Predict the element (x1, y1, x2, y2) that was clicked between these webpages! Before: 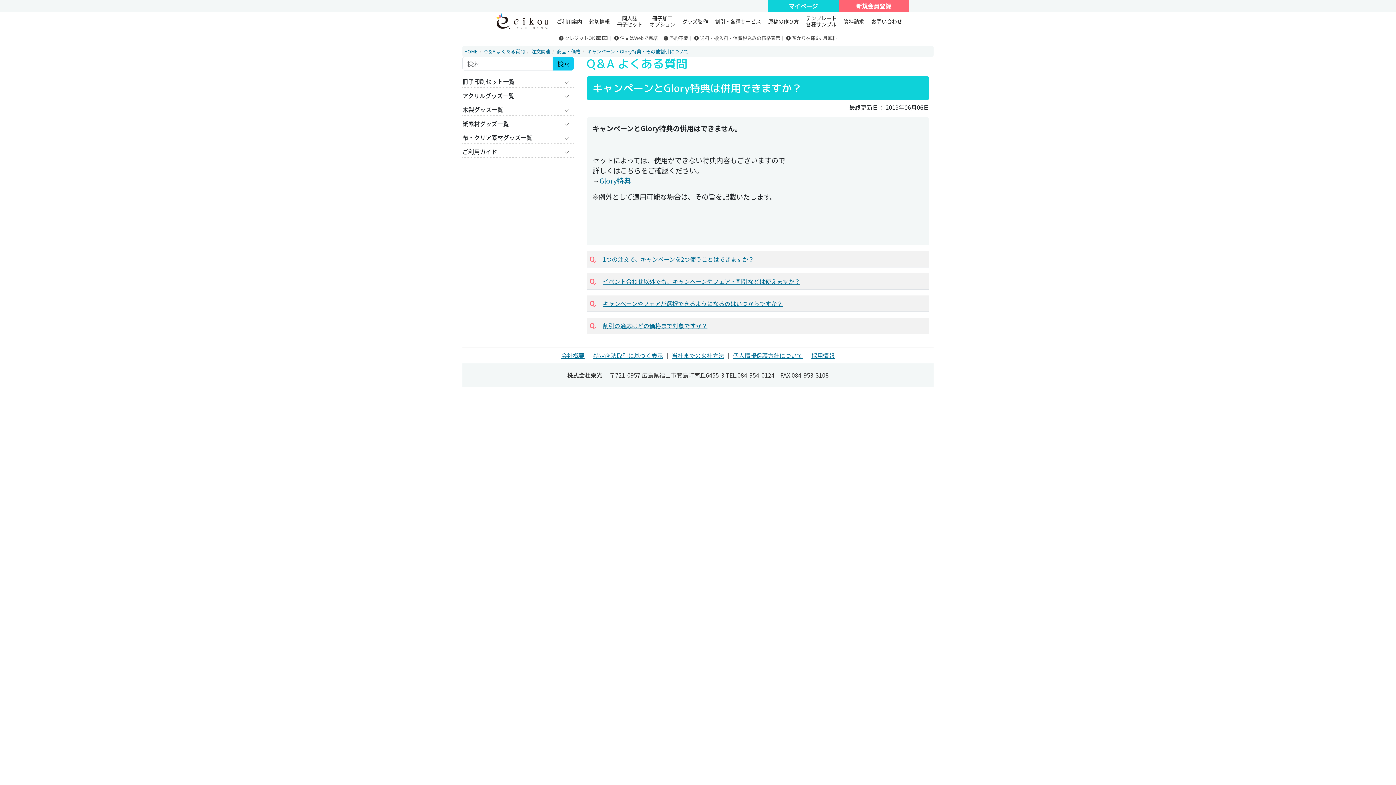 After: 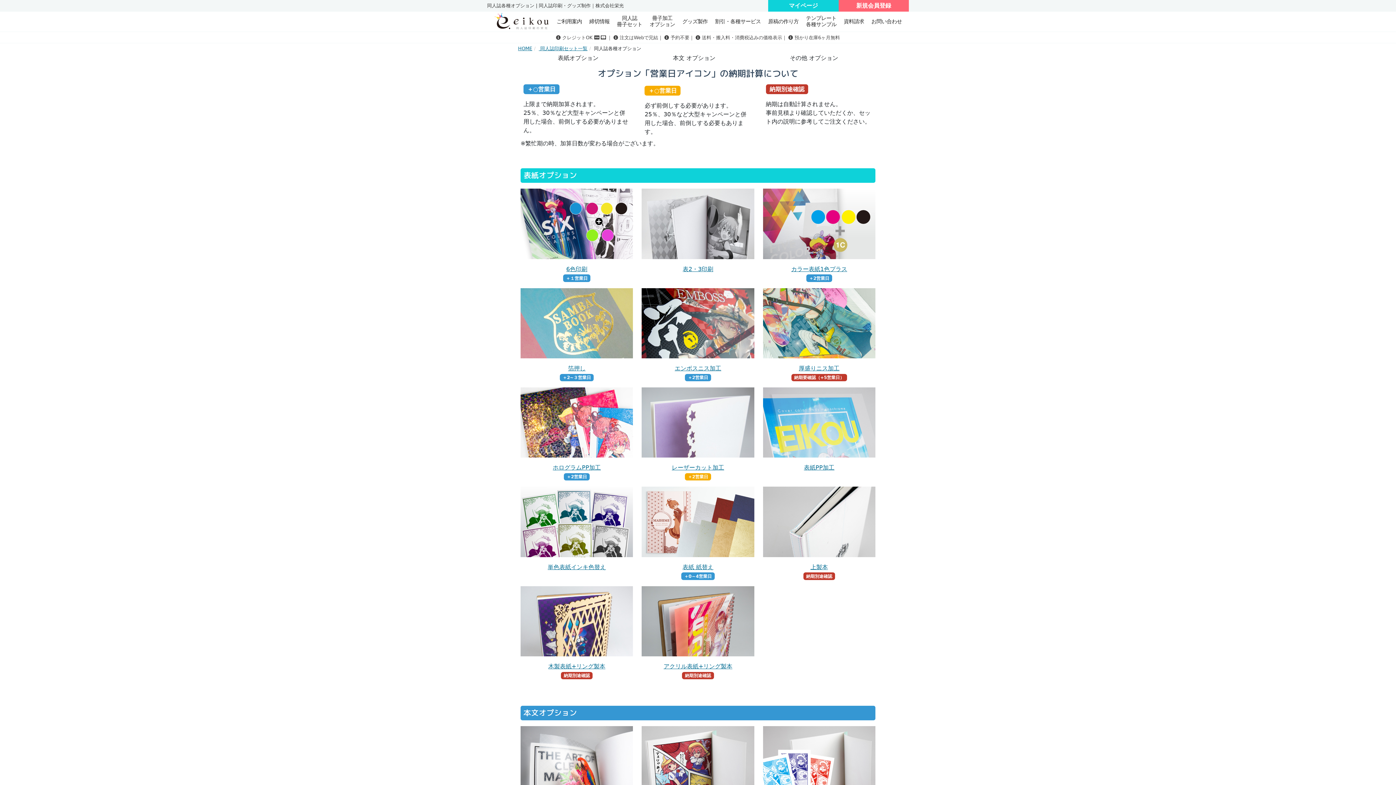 Action: bbox: (646, 11, 678, 31) label: 冊子加工
オプション